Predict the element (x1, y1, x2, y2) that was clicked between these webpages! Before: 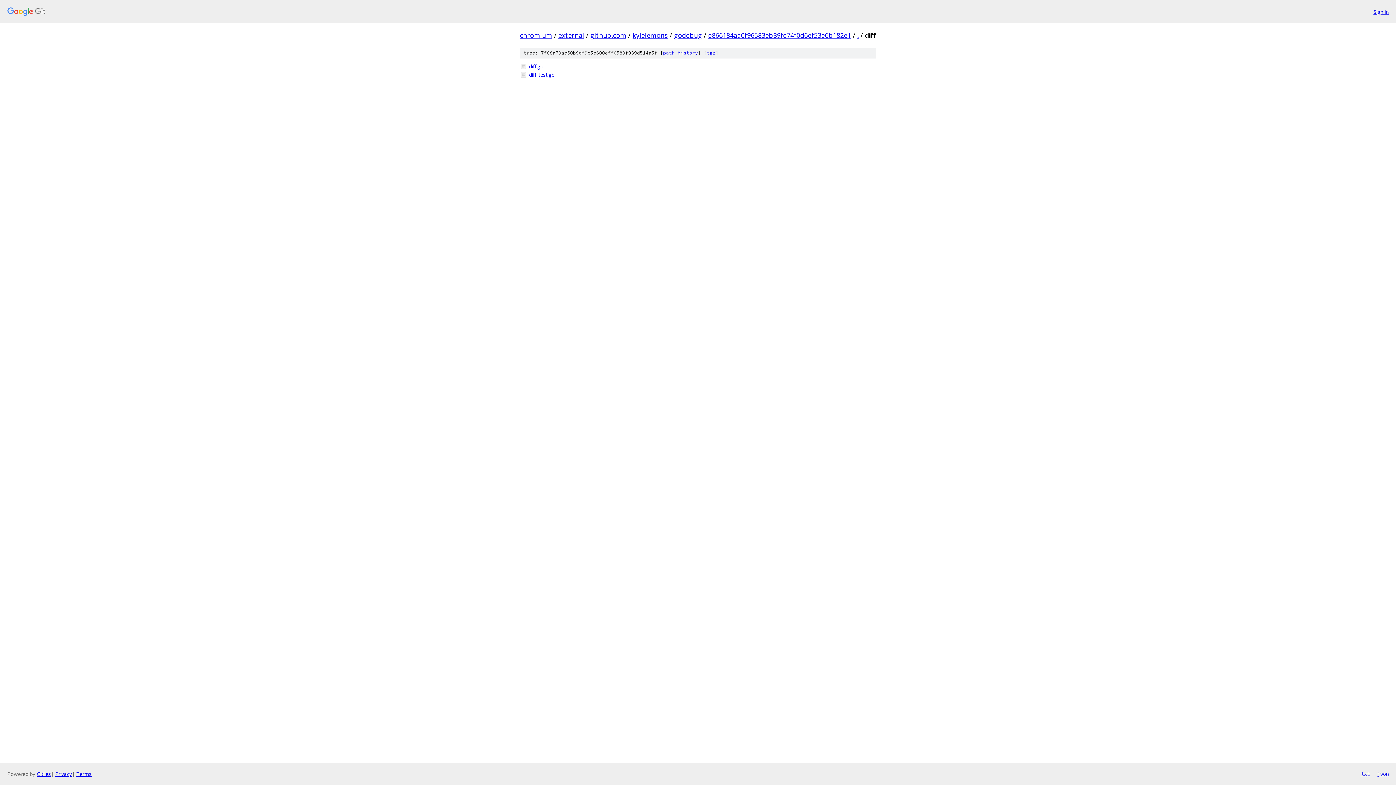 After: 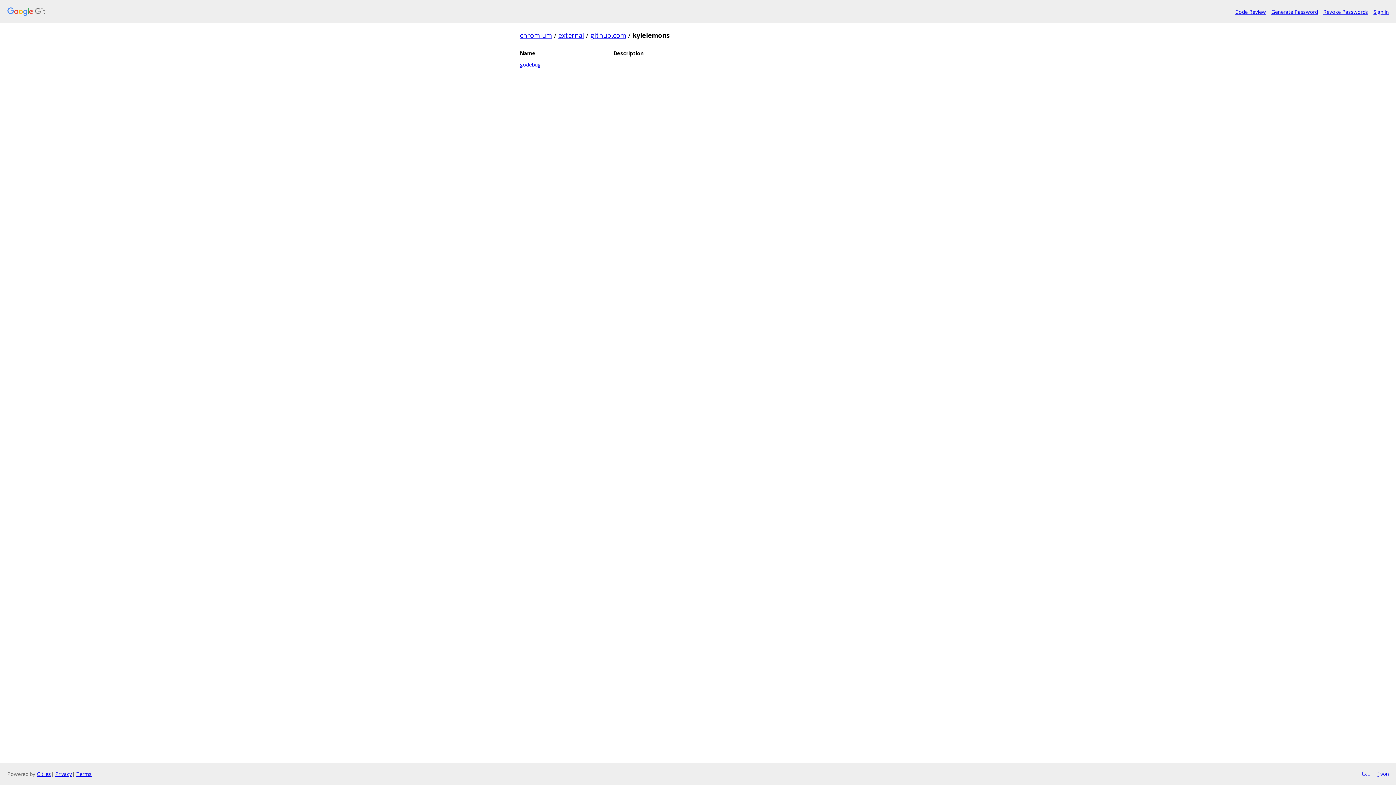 Action: label: kylelemons bbox: (632, 30, 668, 39)